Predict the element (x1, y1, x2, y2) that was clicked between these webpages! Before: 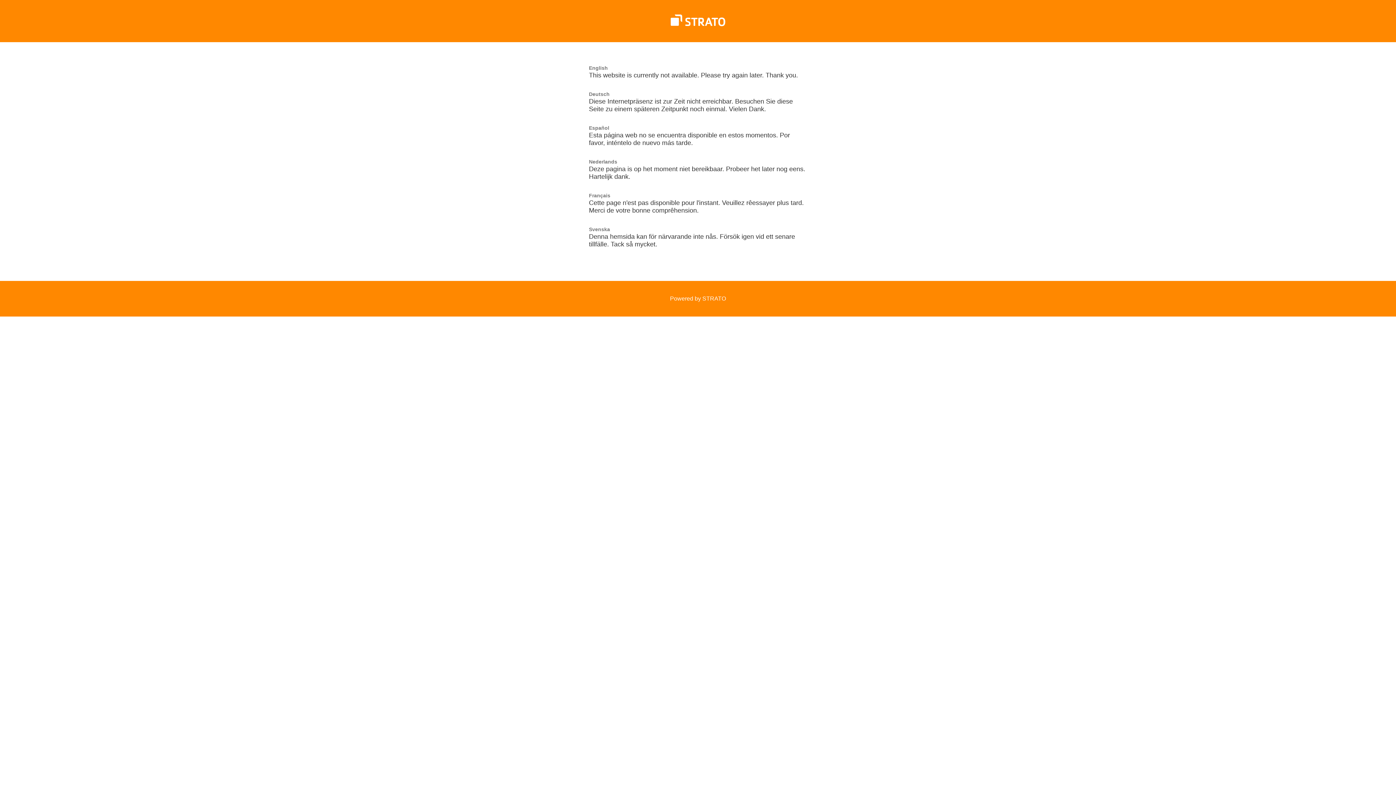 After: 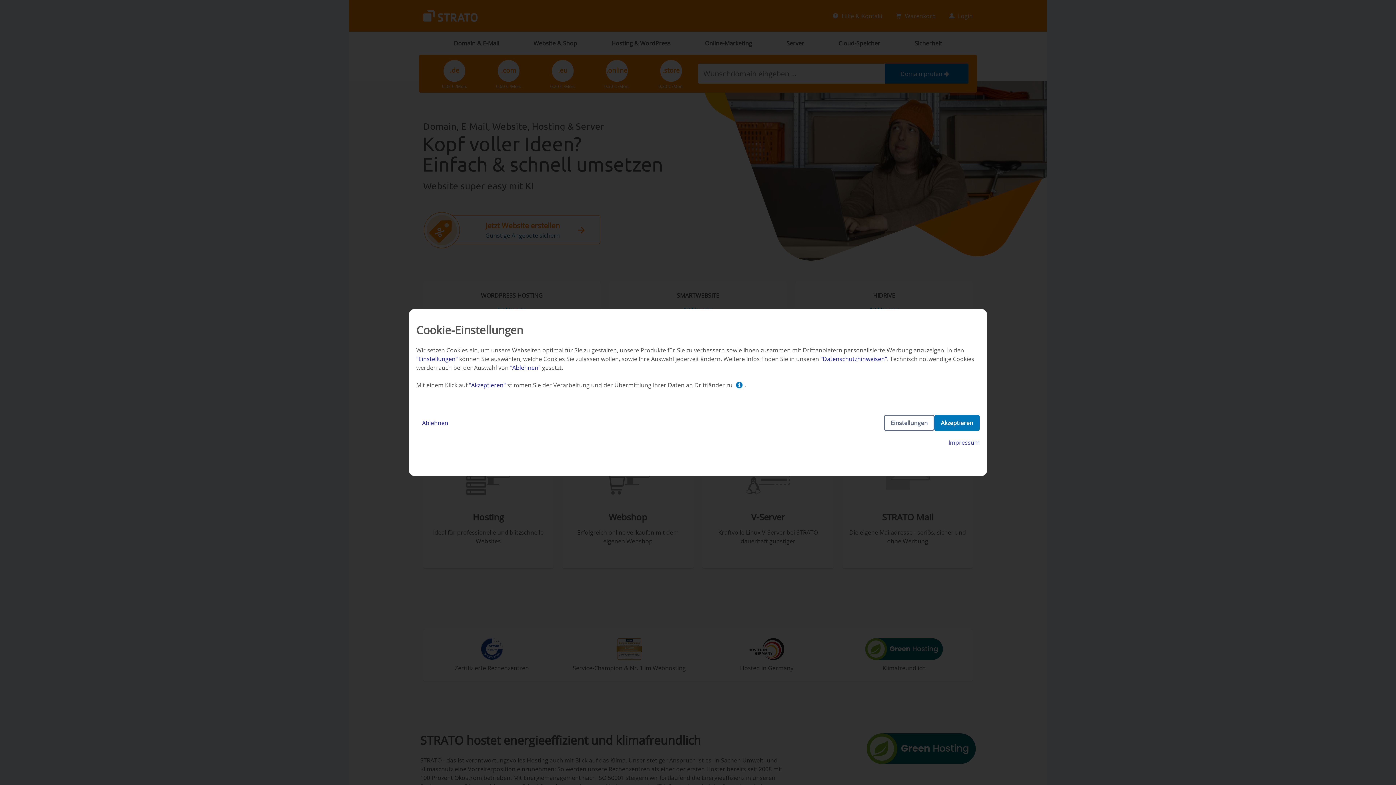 Action: label: Powered by STRATO bbox: (670, 295, 726, 301)